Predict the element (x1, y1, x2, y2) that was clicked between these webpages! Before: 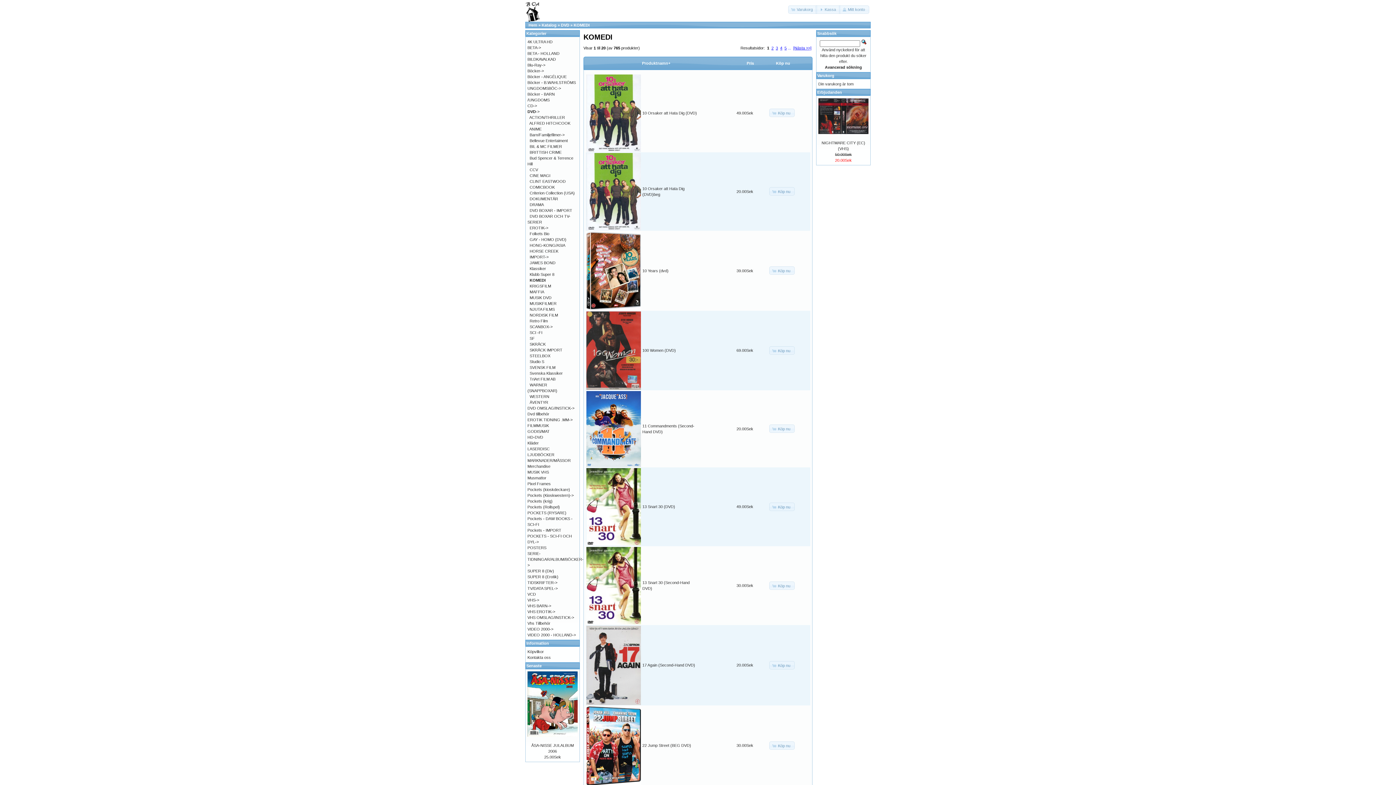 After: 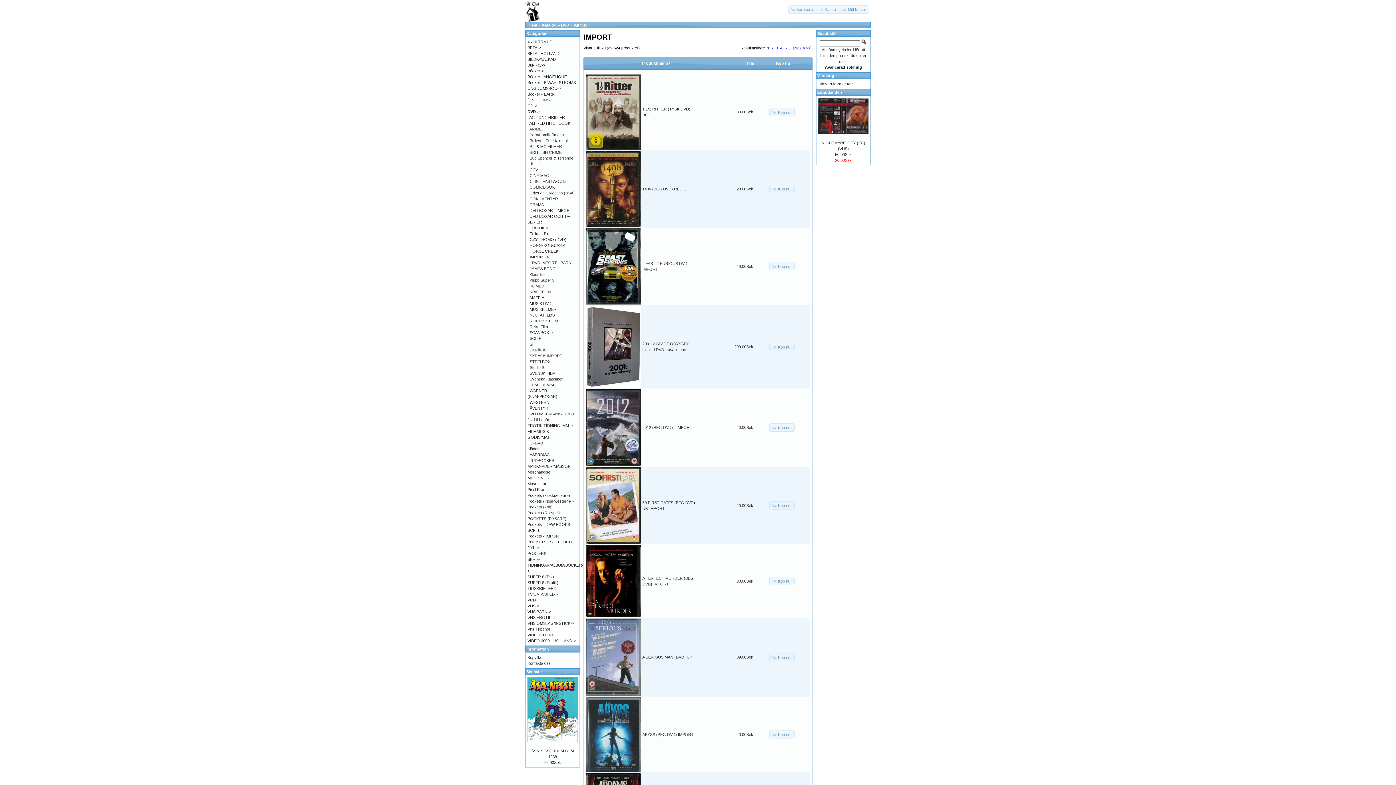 Action: label: IMPORT-> bbox: (529, 254, 548, 259)